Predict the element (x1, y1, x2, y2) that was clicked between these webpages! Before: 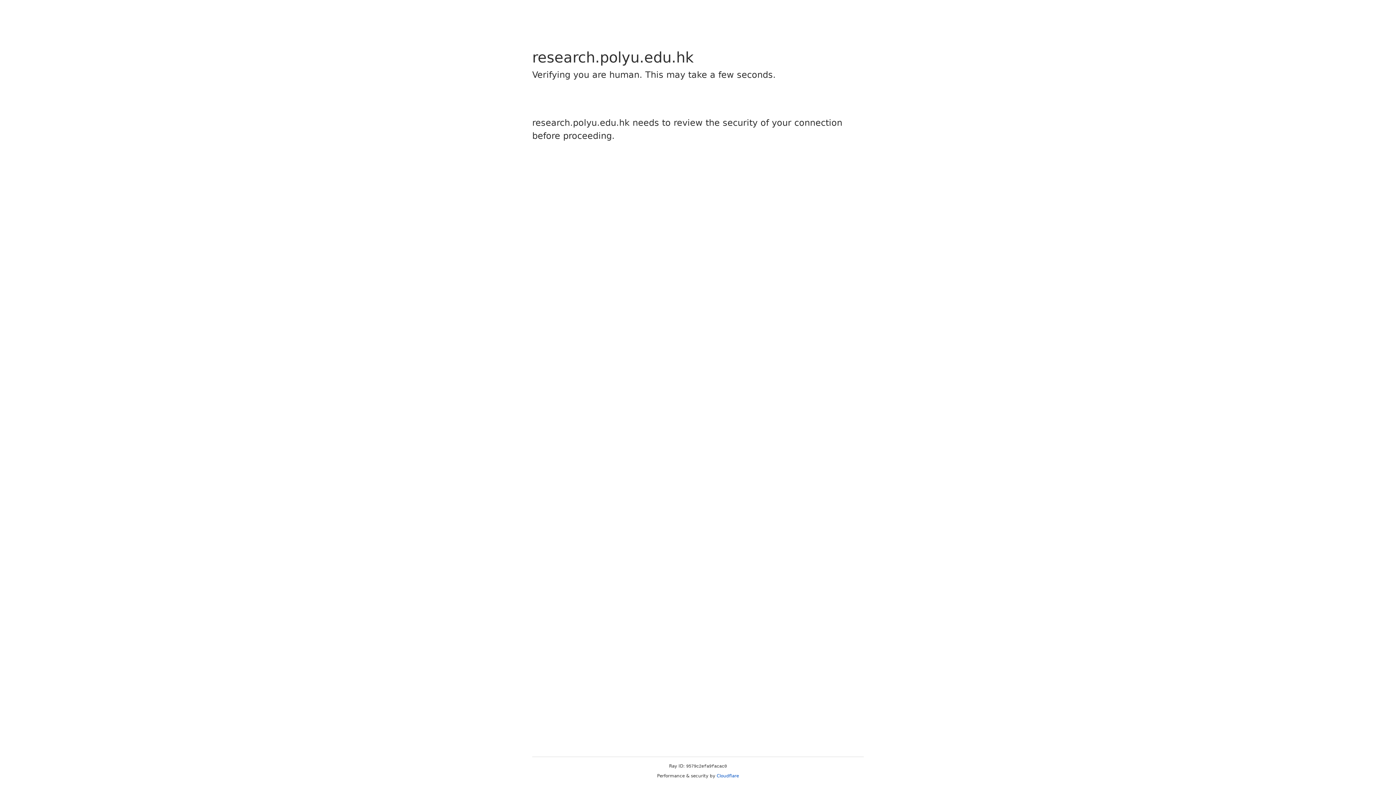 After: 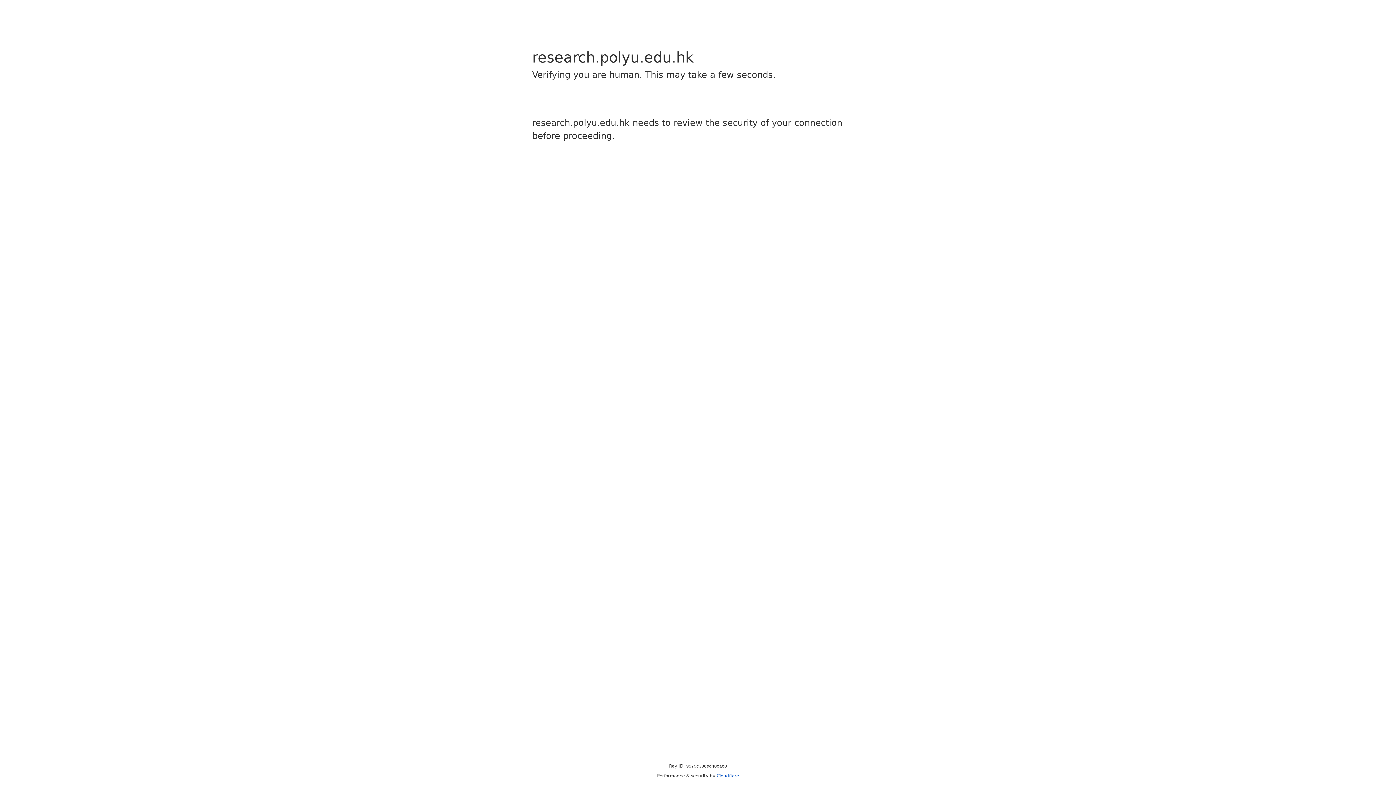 Action: bbox: (716, 773, 739, 778) label: Cloudflare